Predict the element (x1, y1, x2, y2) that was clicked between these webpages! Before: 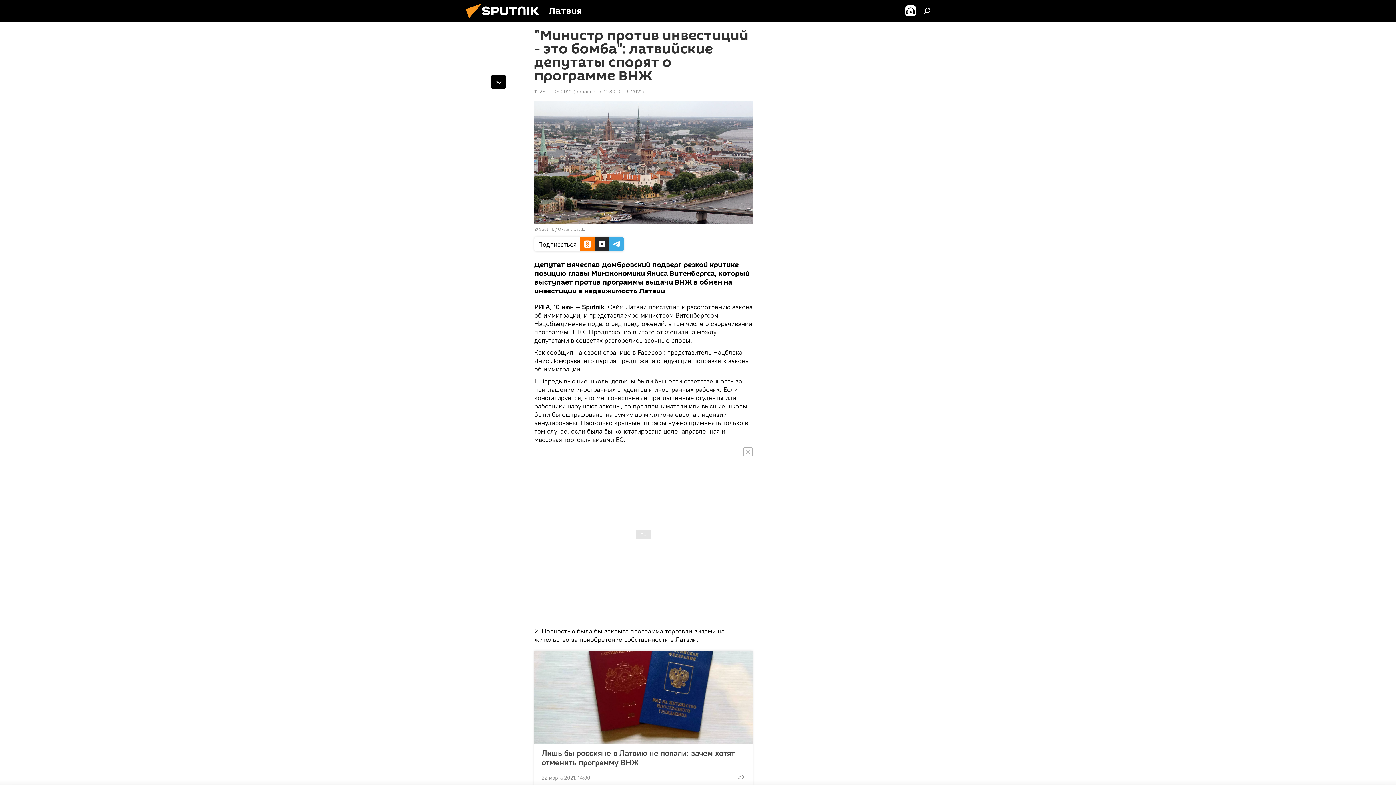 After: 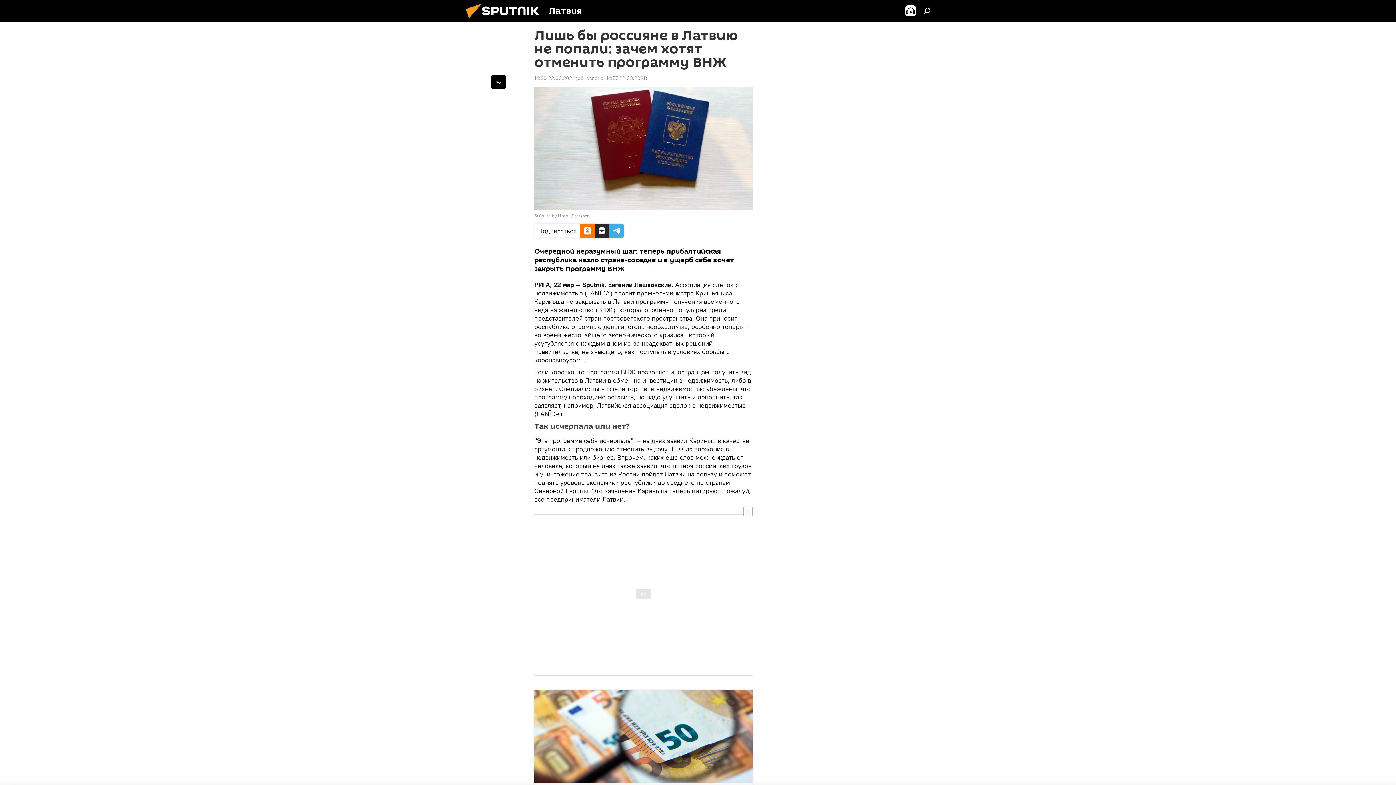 Action: bbox: (534, 651, 752, 744)